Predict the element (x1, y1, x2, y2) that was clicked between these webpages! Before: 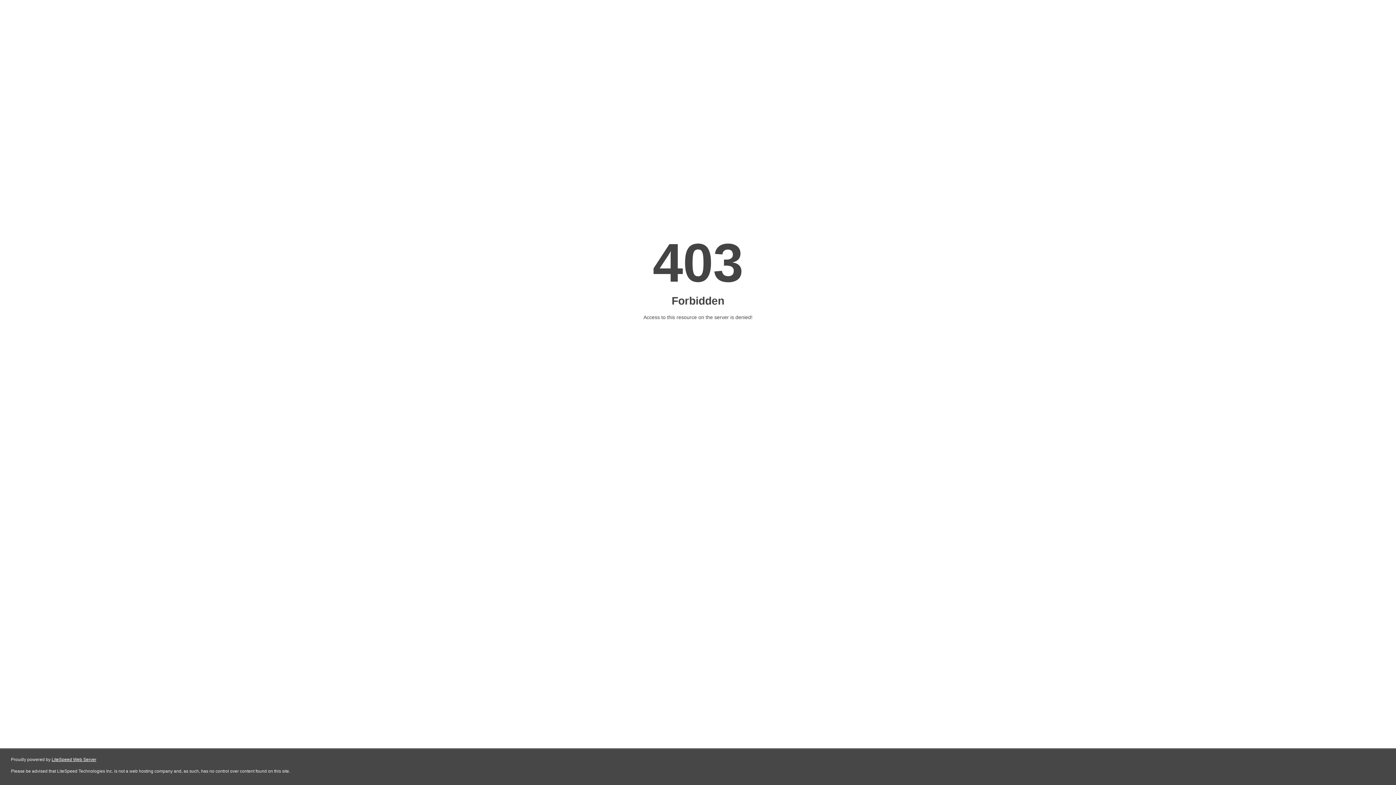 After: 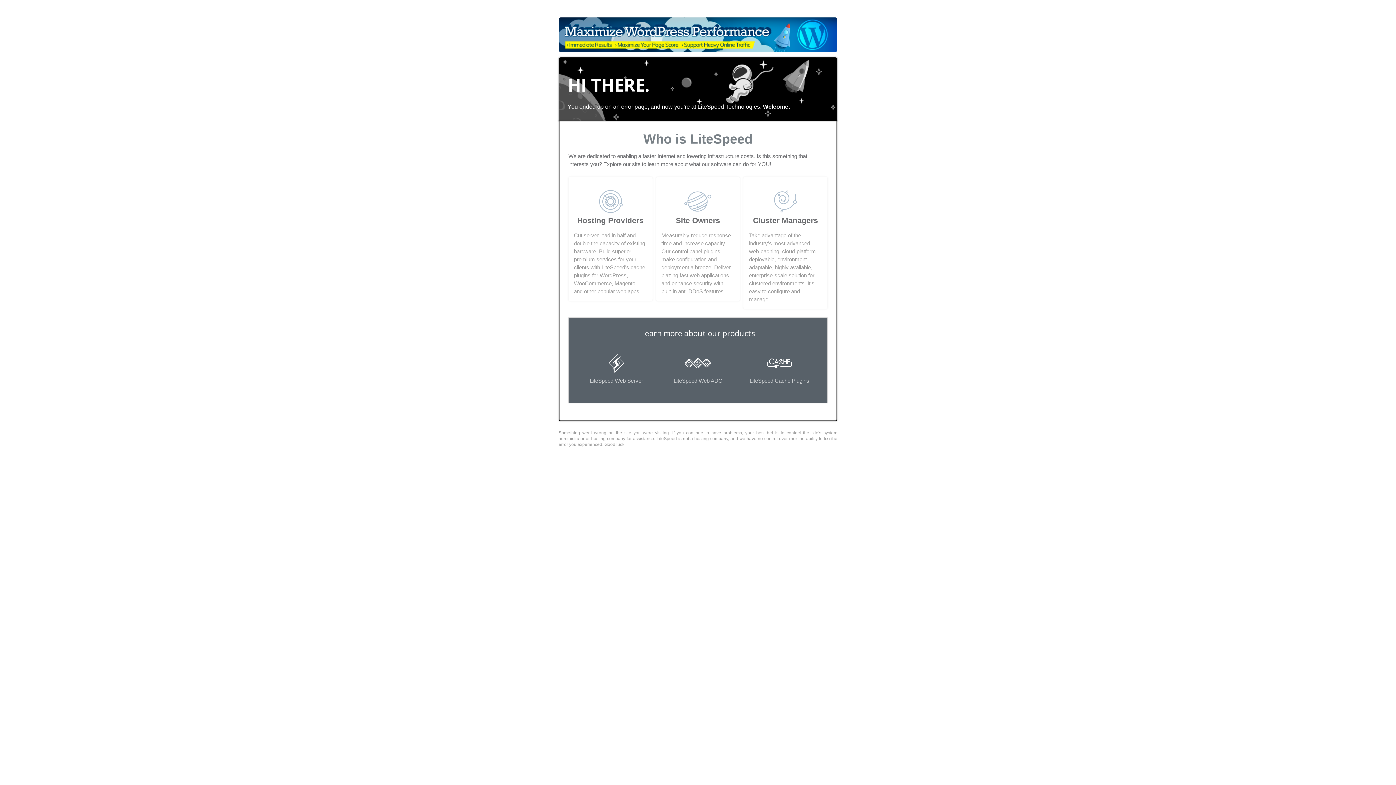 Action: label: LiteSpeed Web Server bbox: (51, 757, 96, 762)